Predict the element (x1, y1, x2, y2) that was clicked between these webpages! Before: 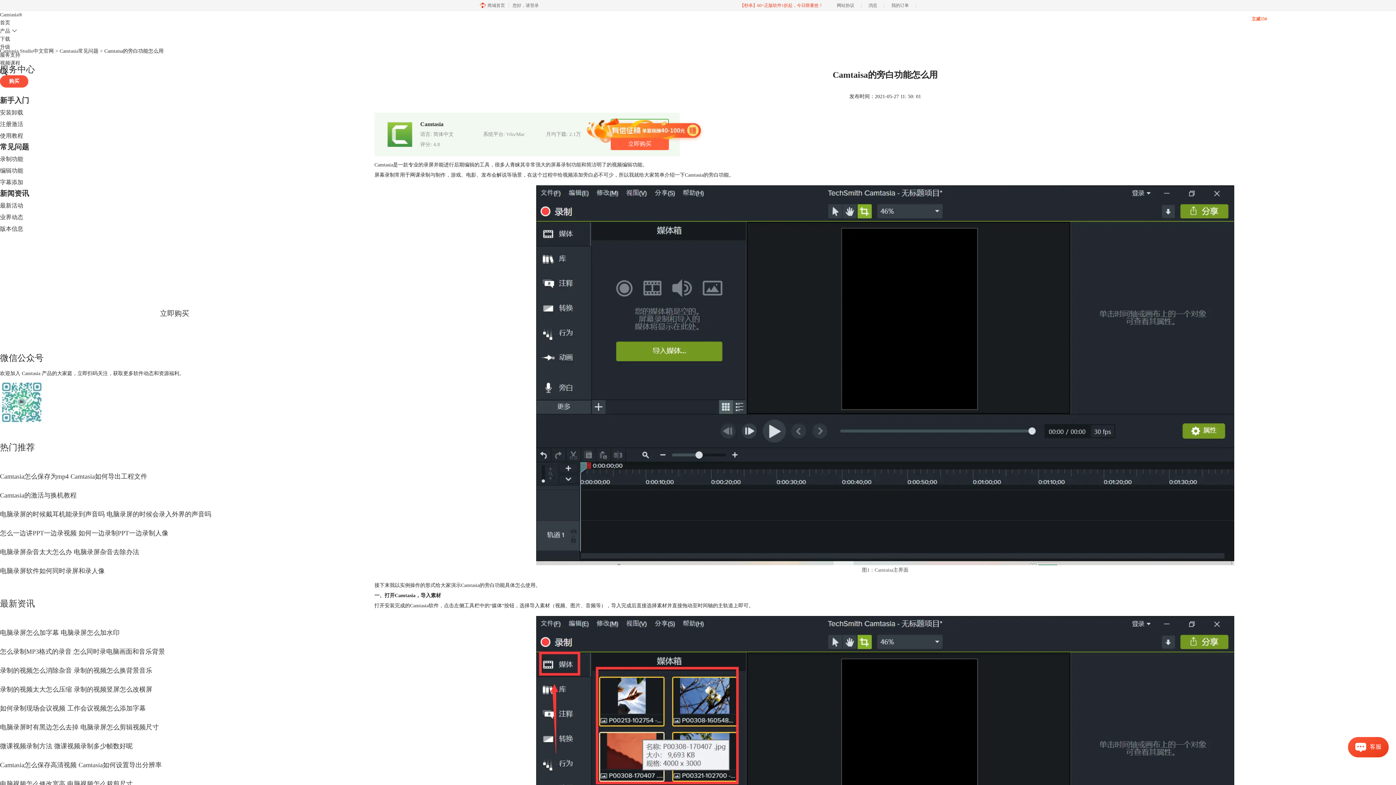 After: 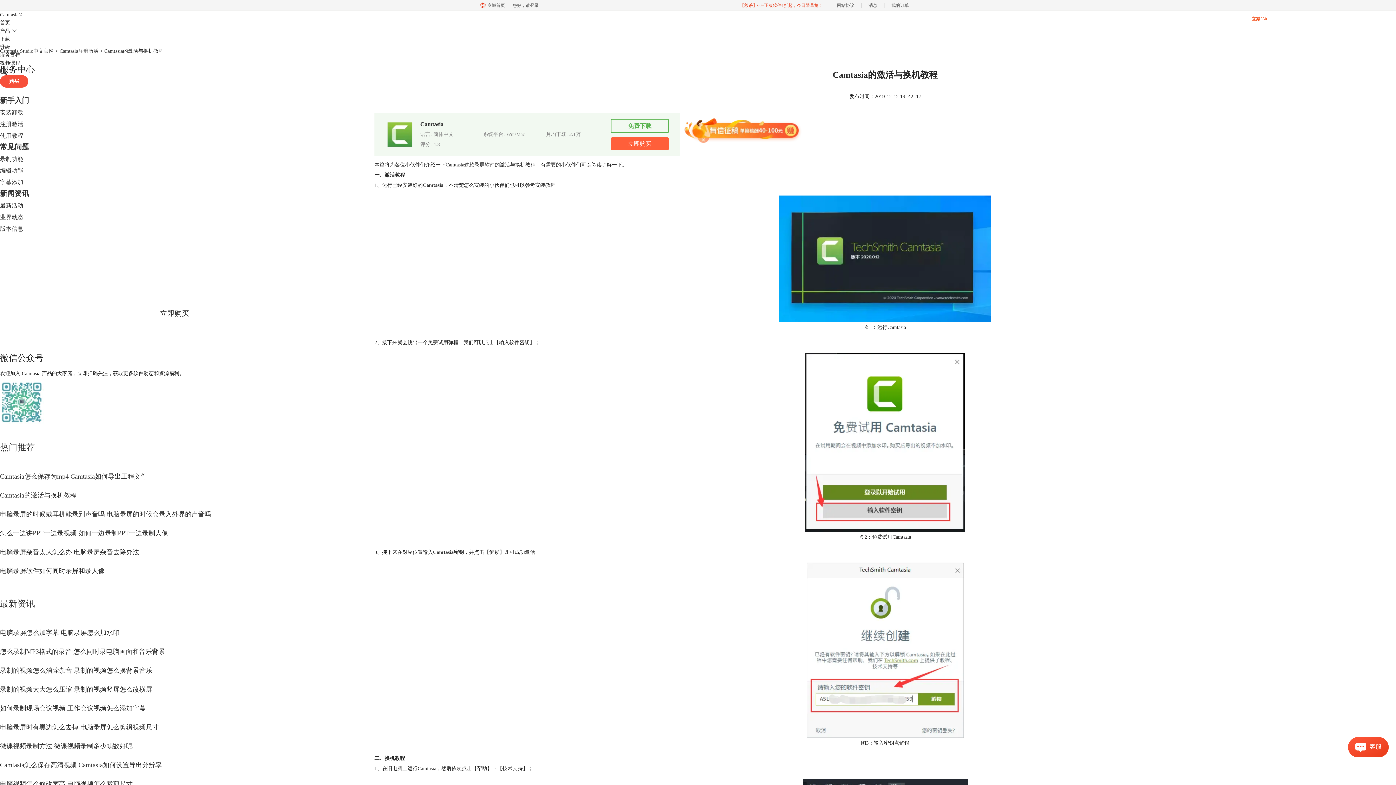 Action: label: Camtasia的激活与换机教程 bbox: (0, 492, 76, 499)